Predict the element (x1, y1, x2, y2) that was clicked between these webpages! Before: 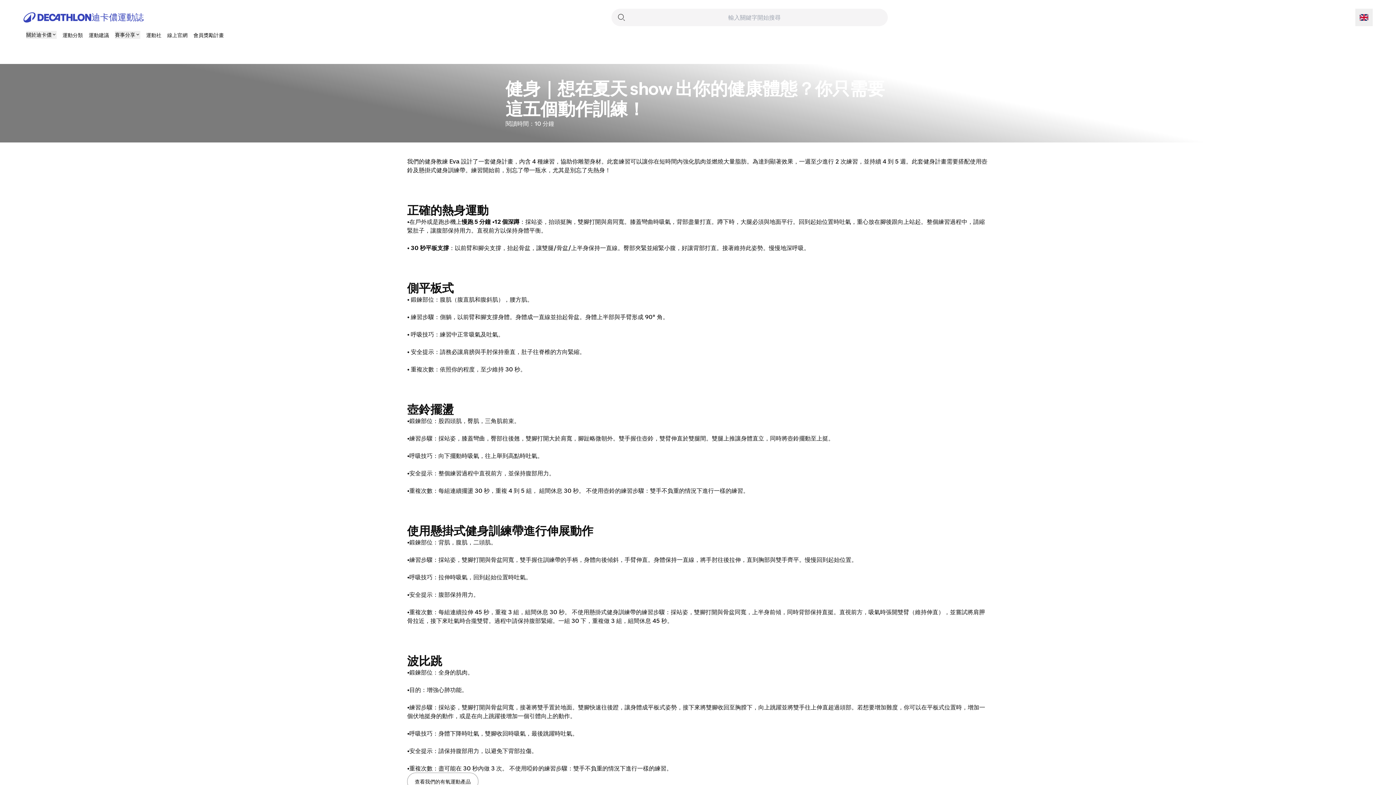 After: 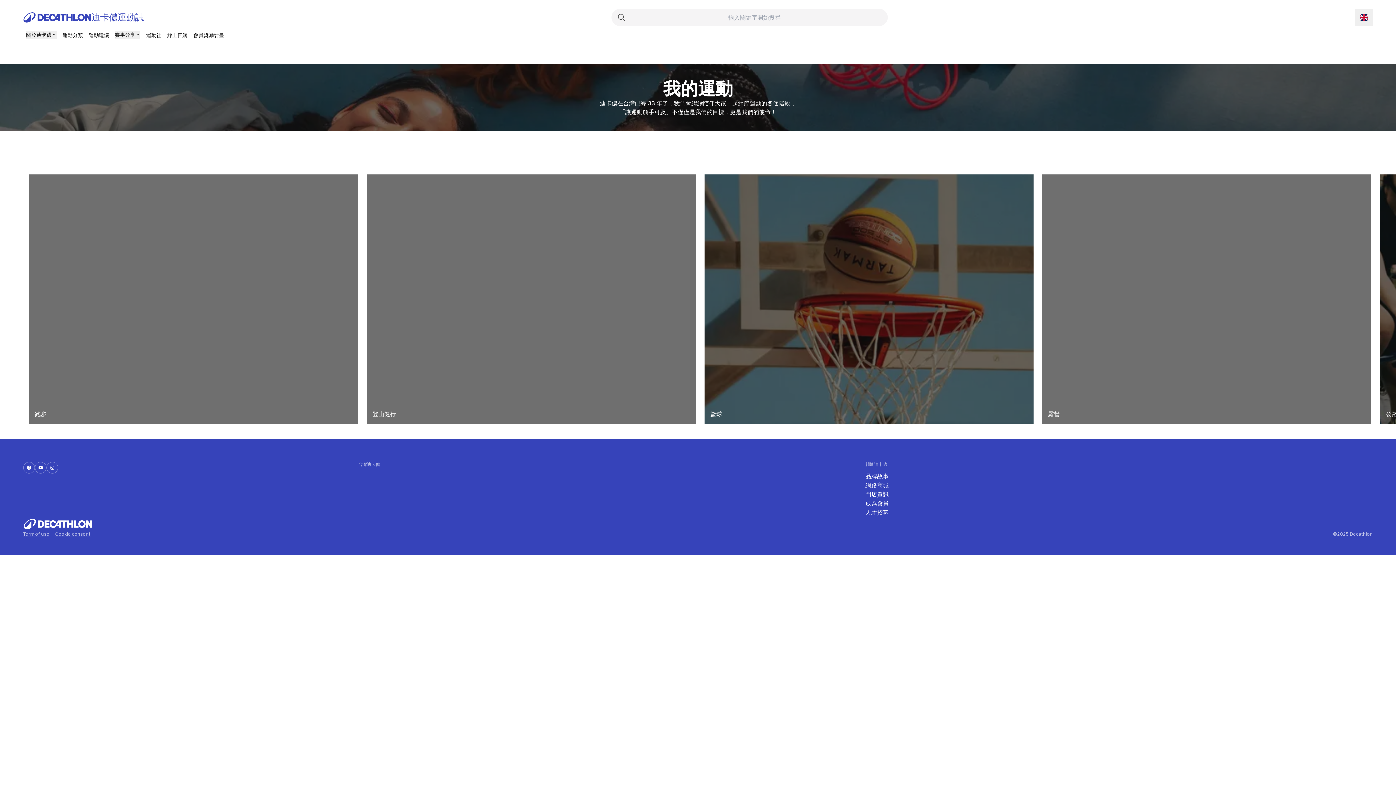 Action: label: 運動分類 bbox: (62, 32, 82, 38)